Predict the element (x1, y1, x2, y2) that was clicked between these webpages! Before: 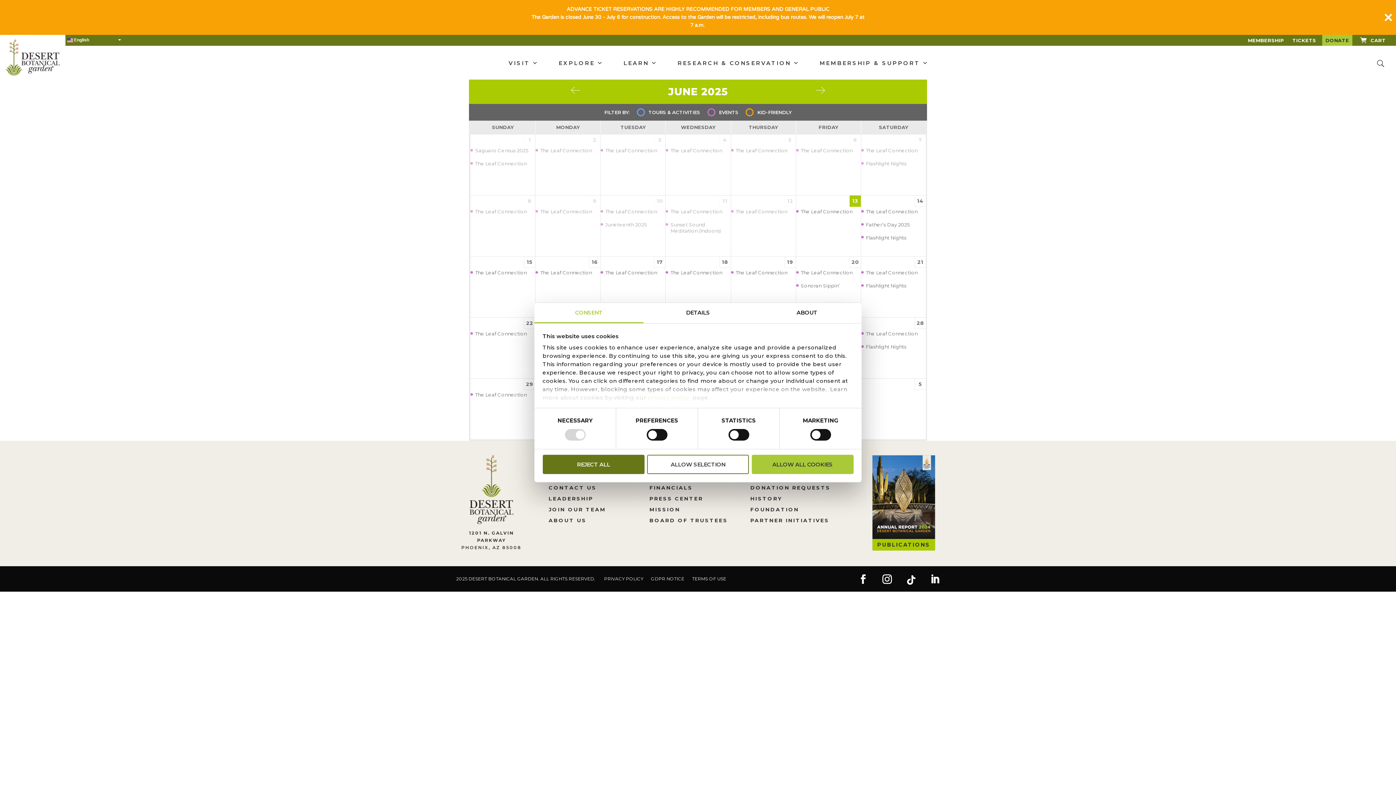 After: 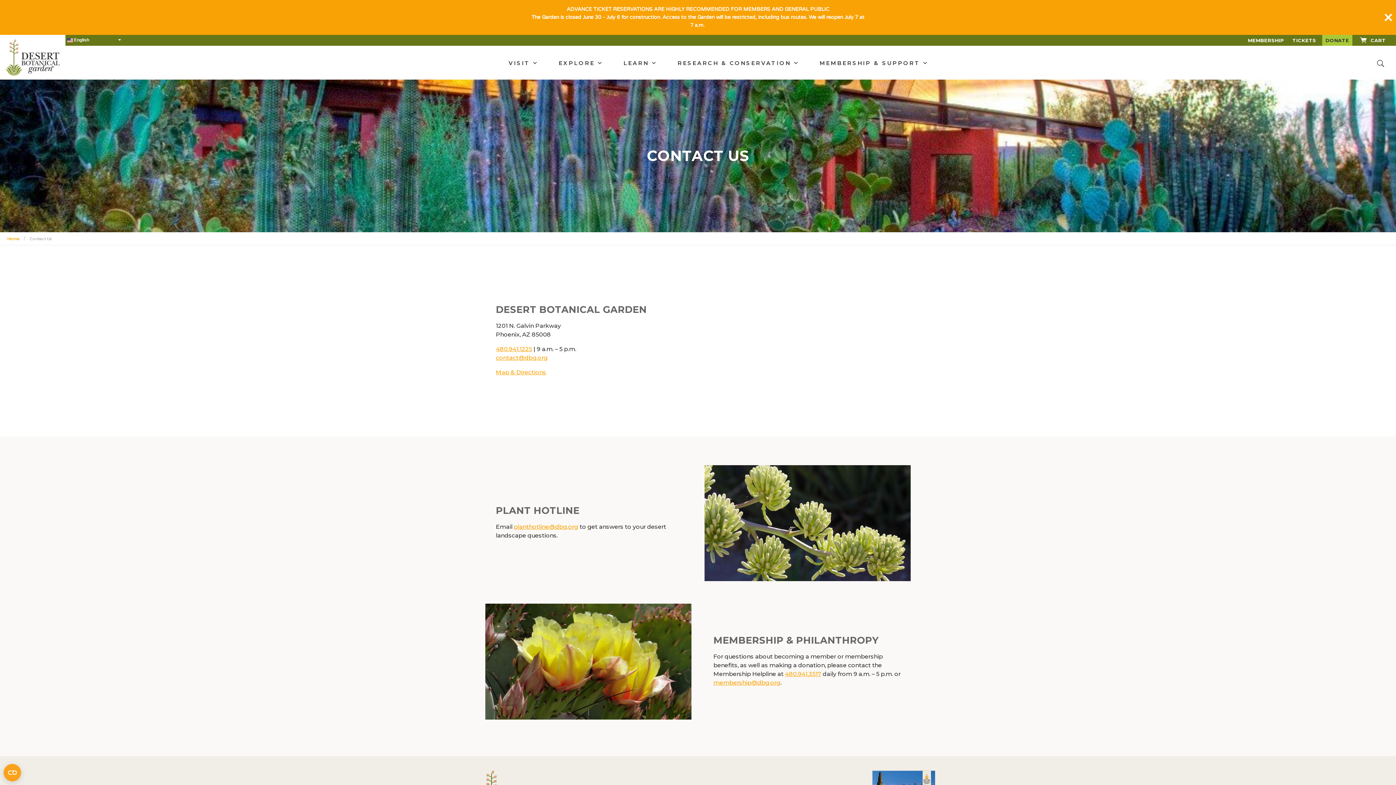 Action: bbox: (548, 484, 596, 491) label: CONTACT US